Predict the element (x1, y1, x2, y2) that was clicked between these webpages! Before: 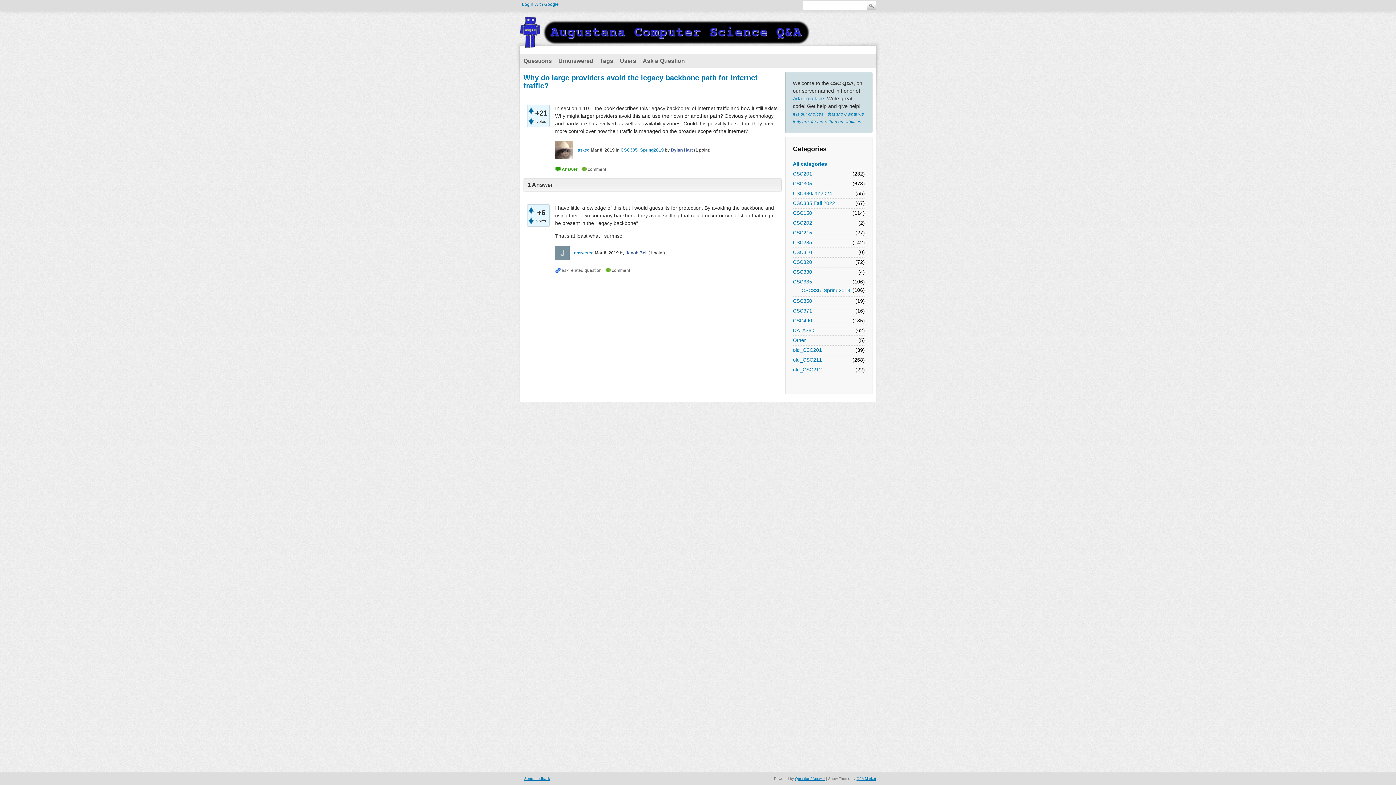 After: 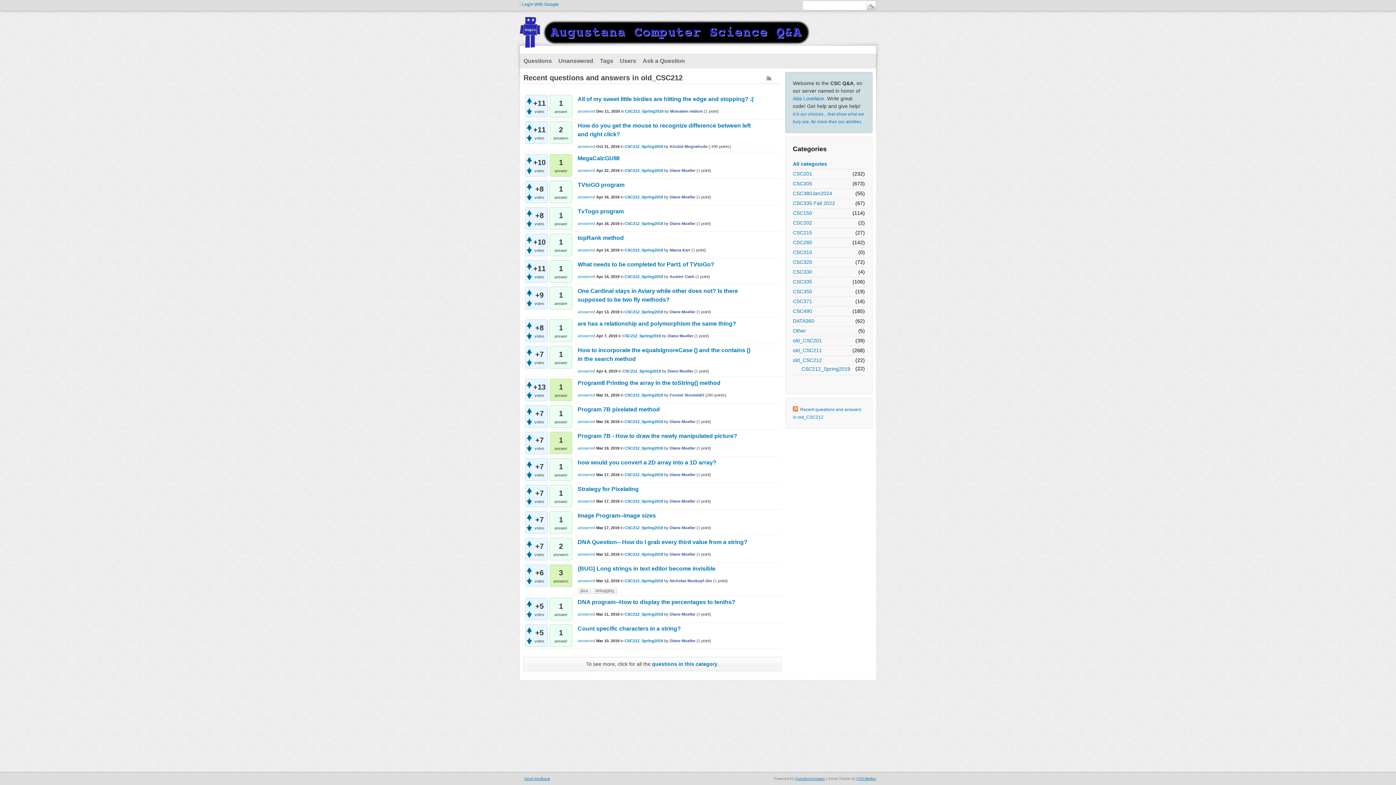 Action: bbox: (793, 366, 822, 373) label: old_CSC212